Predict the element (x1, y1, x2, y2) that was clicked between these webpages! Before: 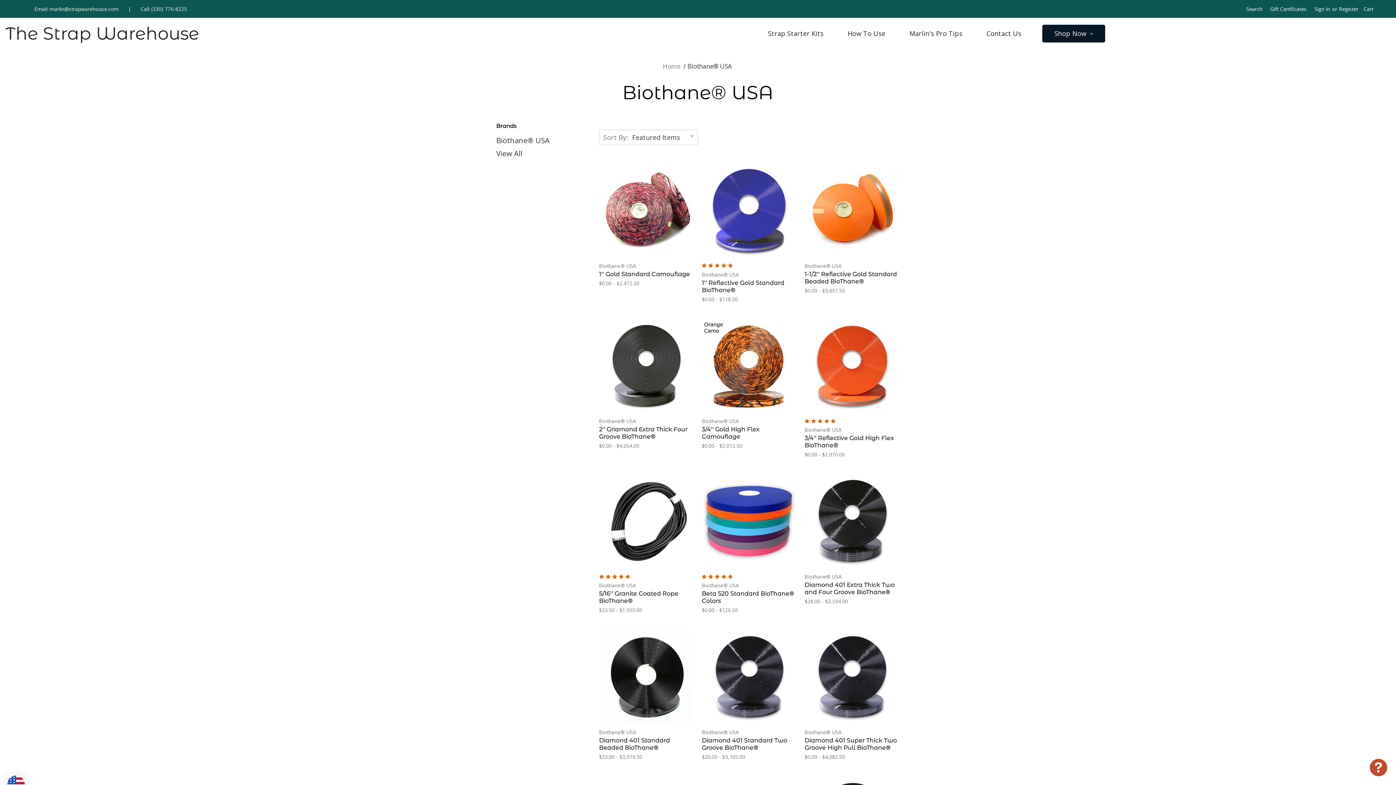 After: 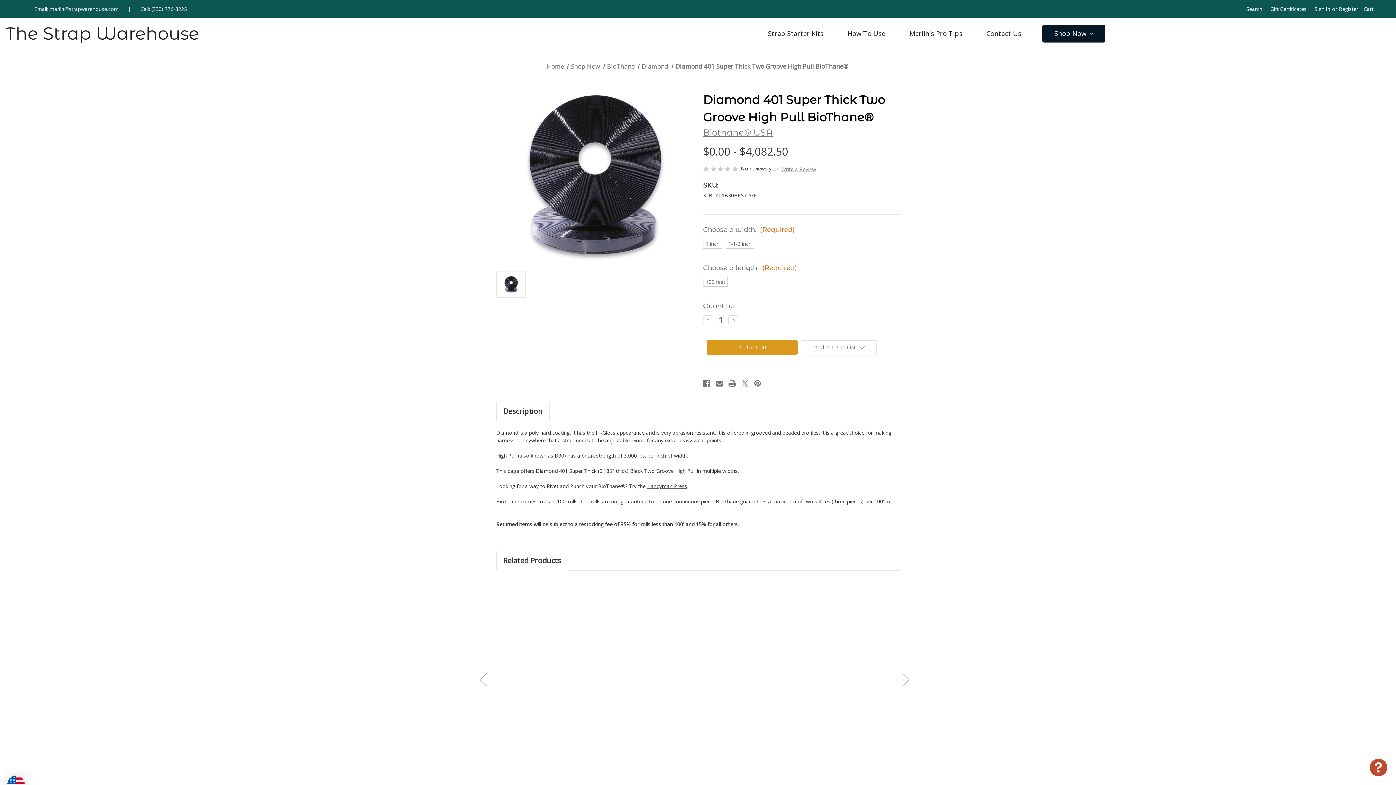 Action: bbox: (804, 737, 899, 751) label: Diamond 401 Super Thick Two Groove High Pull BioThane®, Price range from $0.00 to $4,082.50

